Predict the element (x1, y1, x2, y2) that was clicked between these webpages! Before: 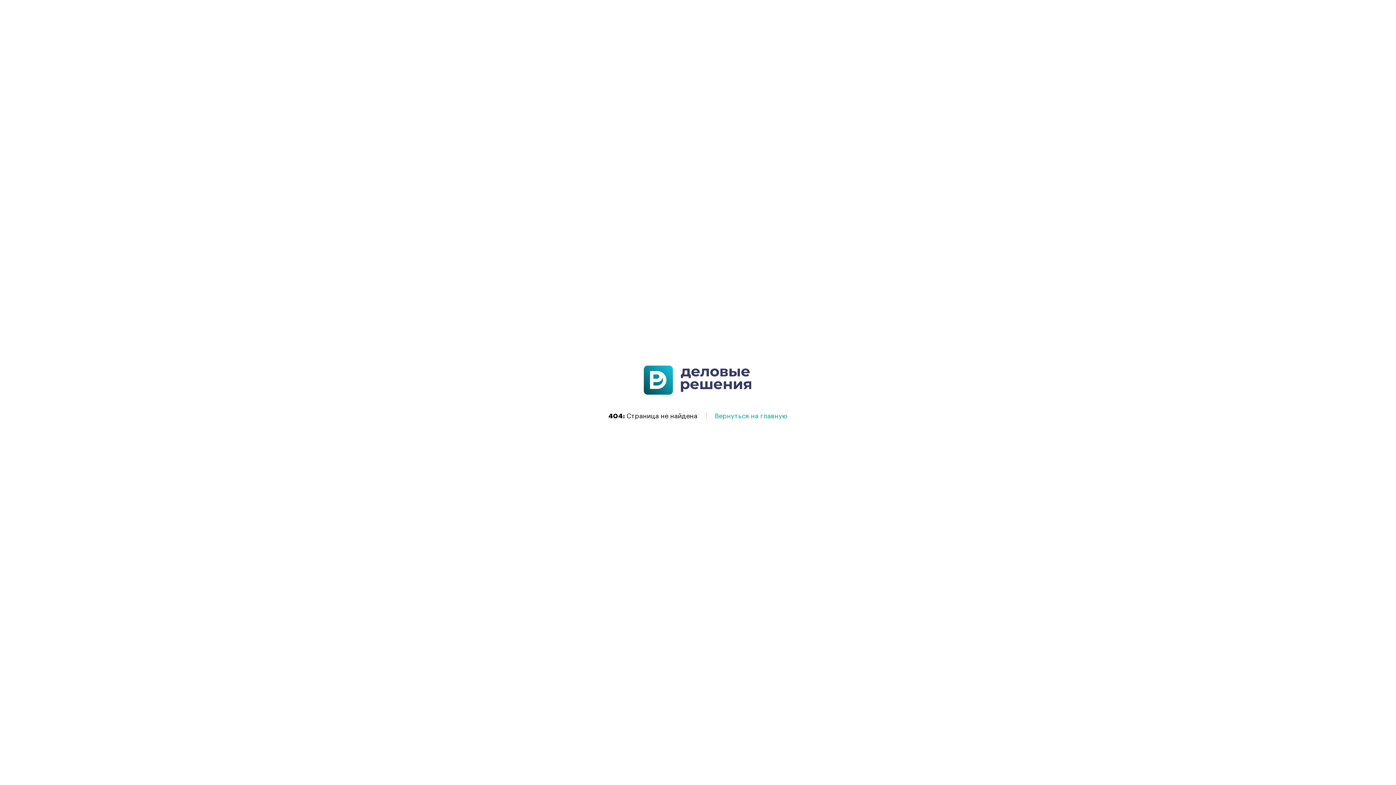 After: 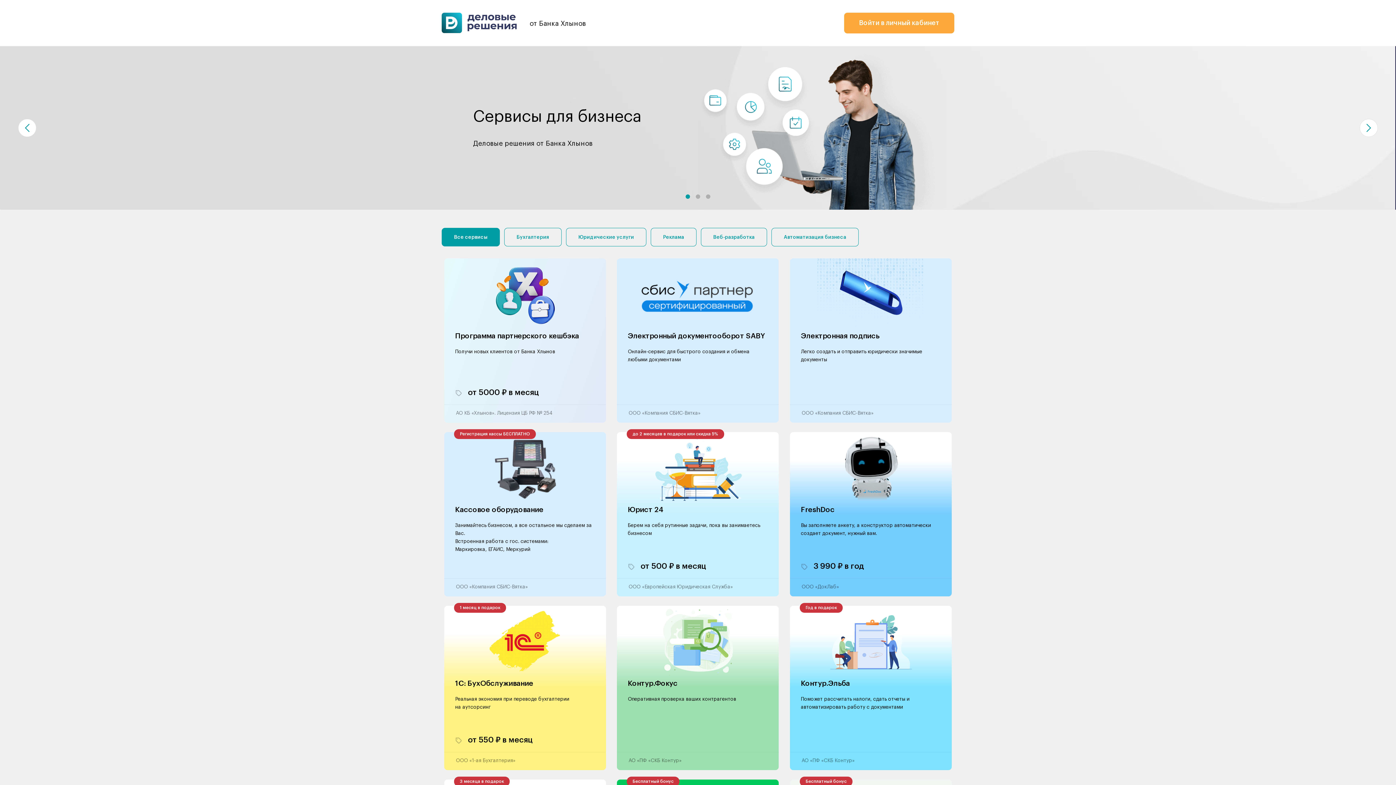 Action: label: Вернуться на главную bbox: (715, 413, 787, 419)